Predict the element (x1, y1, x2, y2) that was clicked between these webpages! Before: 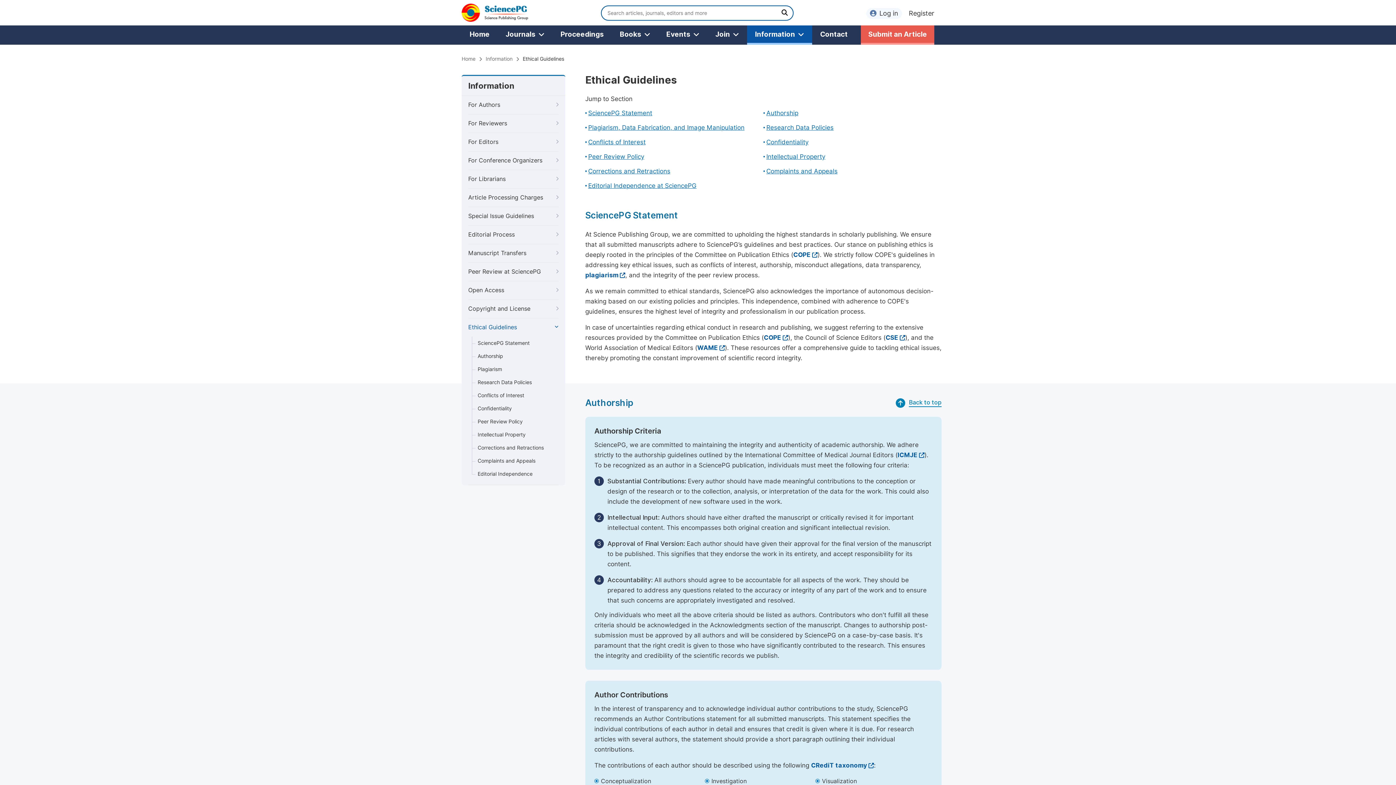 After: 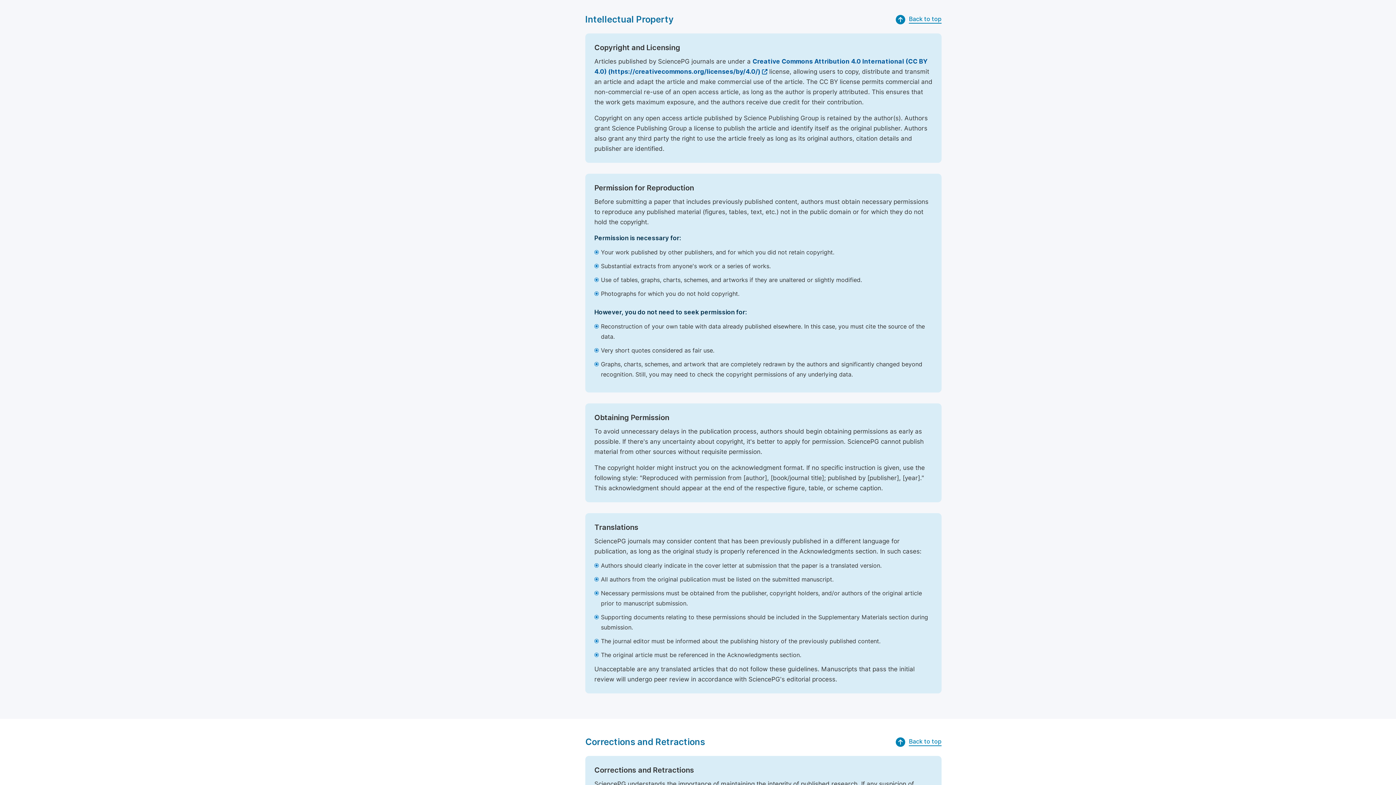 Action: bbox: (766, 153, 825, 160) label: Intellectual Property